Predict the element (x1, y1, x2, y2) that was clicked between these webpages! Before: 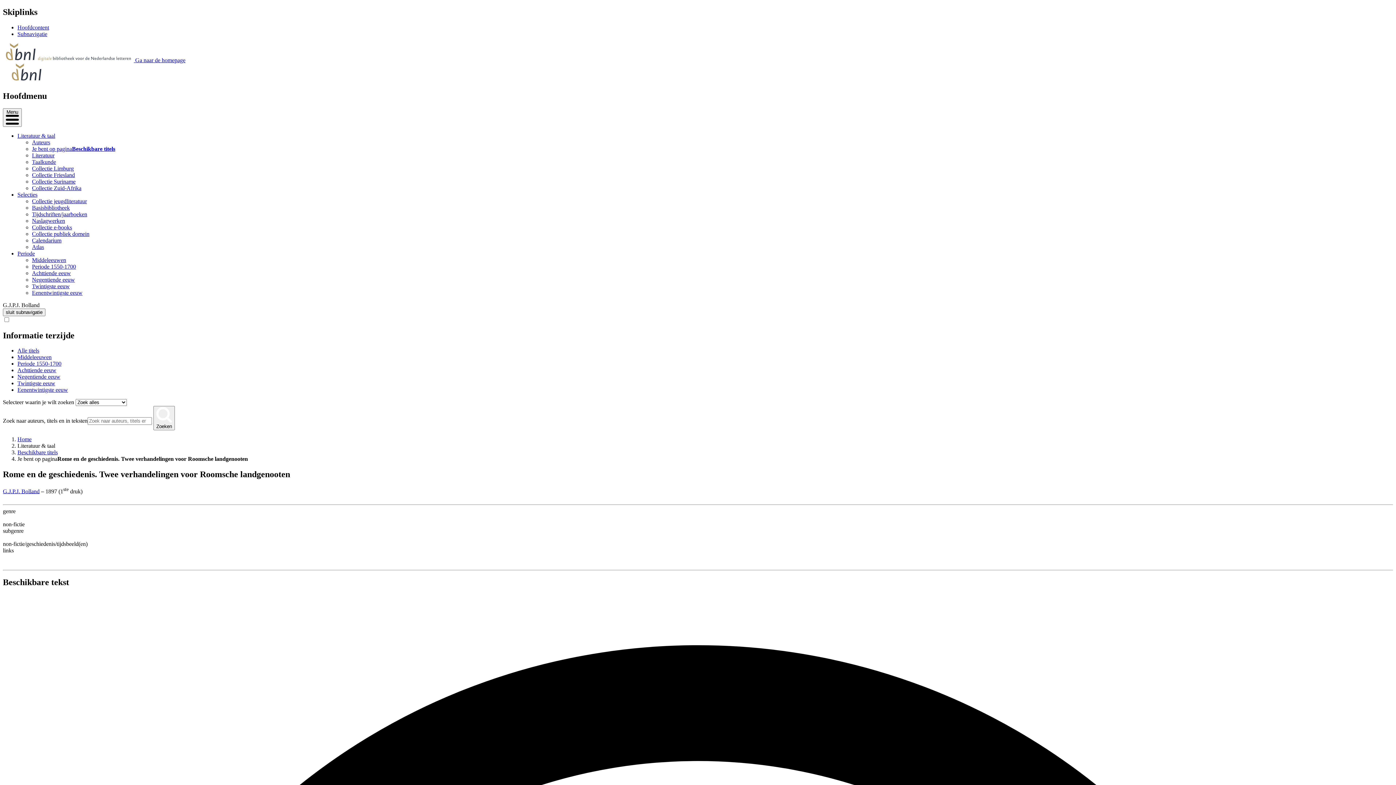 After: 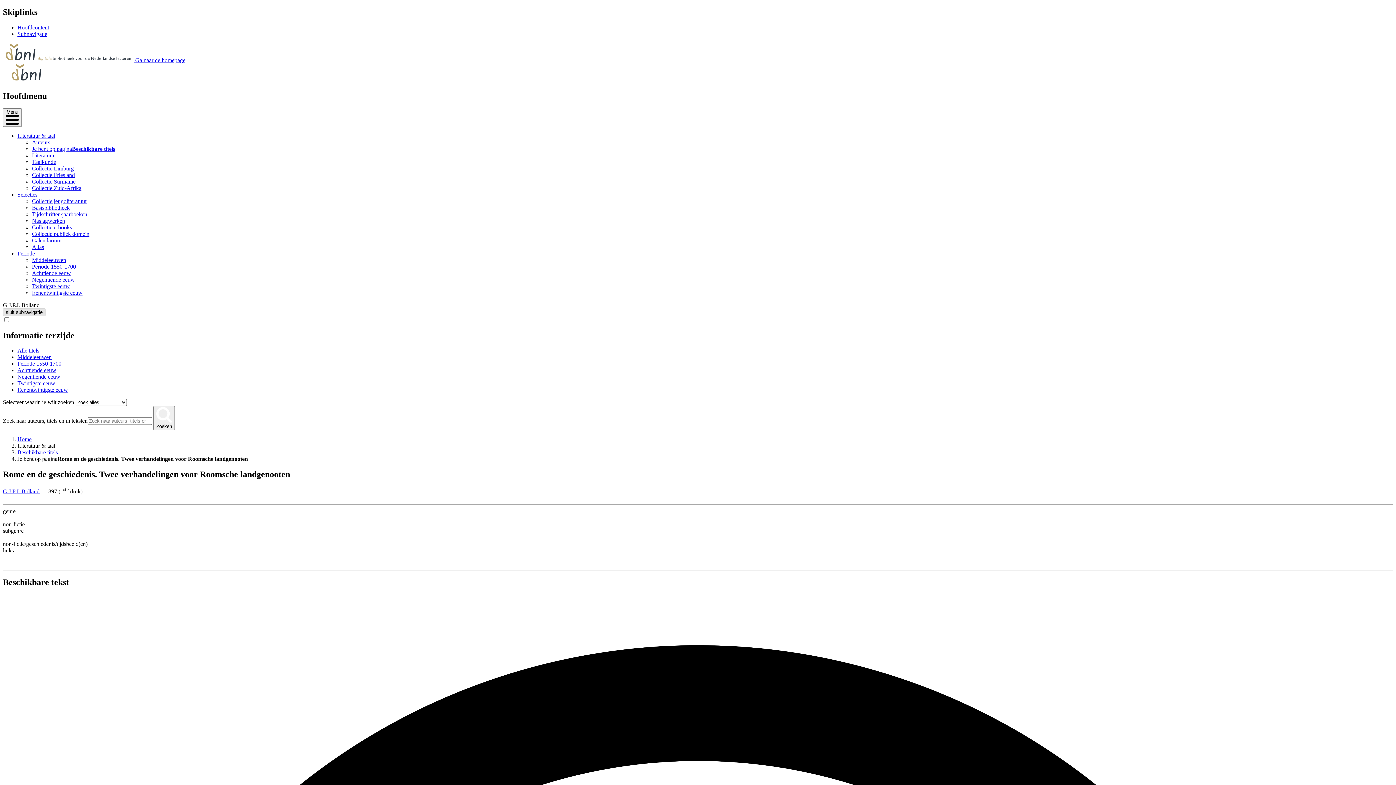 Action: bbox: (2, 308, 45, 316) label: sluit subnavigatie